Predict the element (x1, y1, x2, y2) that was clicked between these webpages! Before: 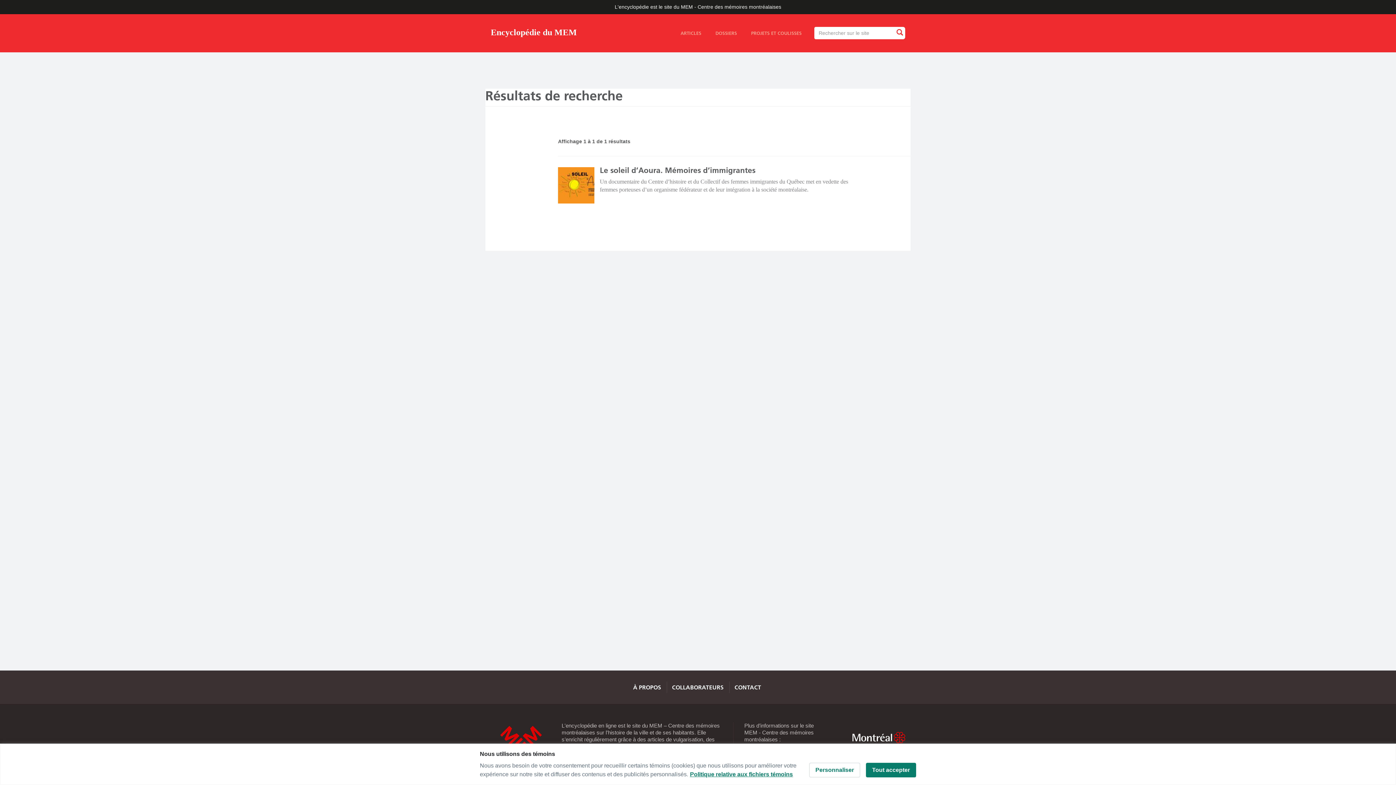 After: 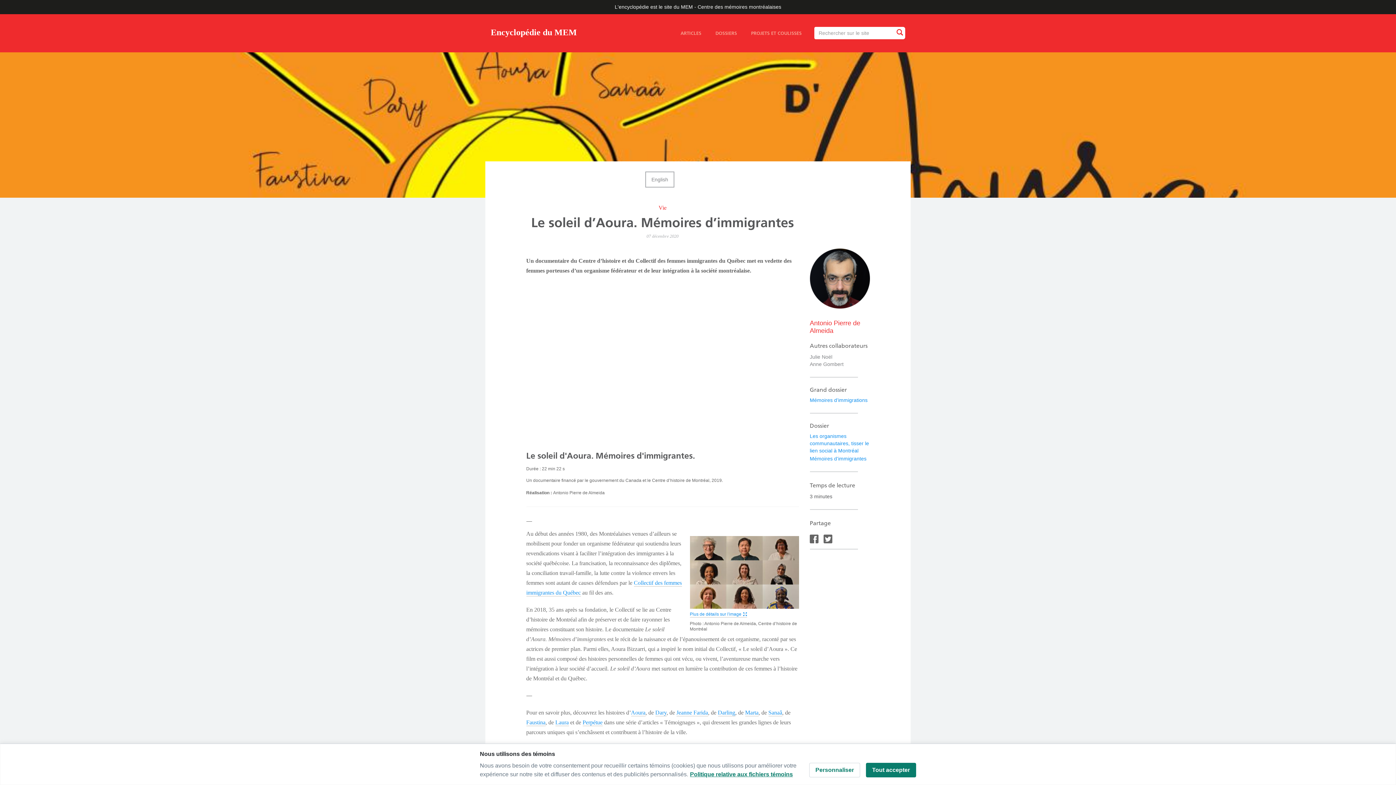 Action: label: Le soleil d’Aoura. Mémoires d’immigrantes bbox: (600, 165, 755, 174)